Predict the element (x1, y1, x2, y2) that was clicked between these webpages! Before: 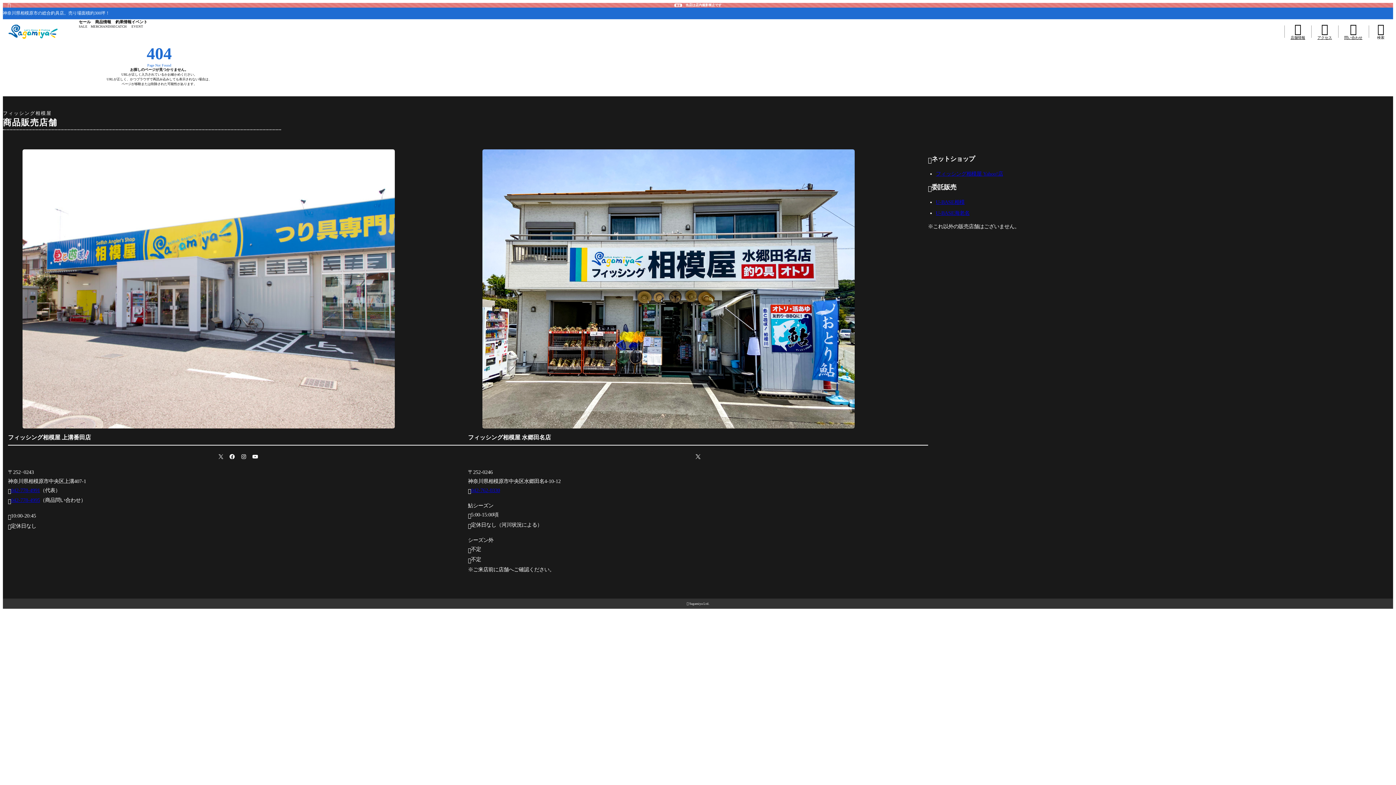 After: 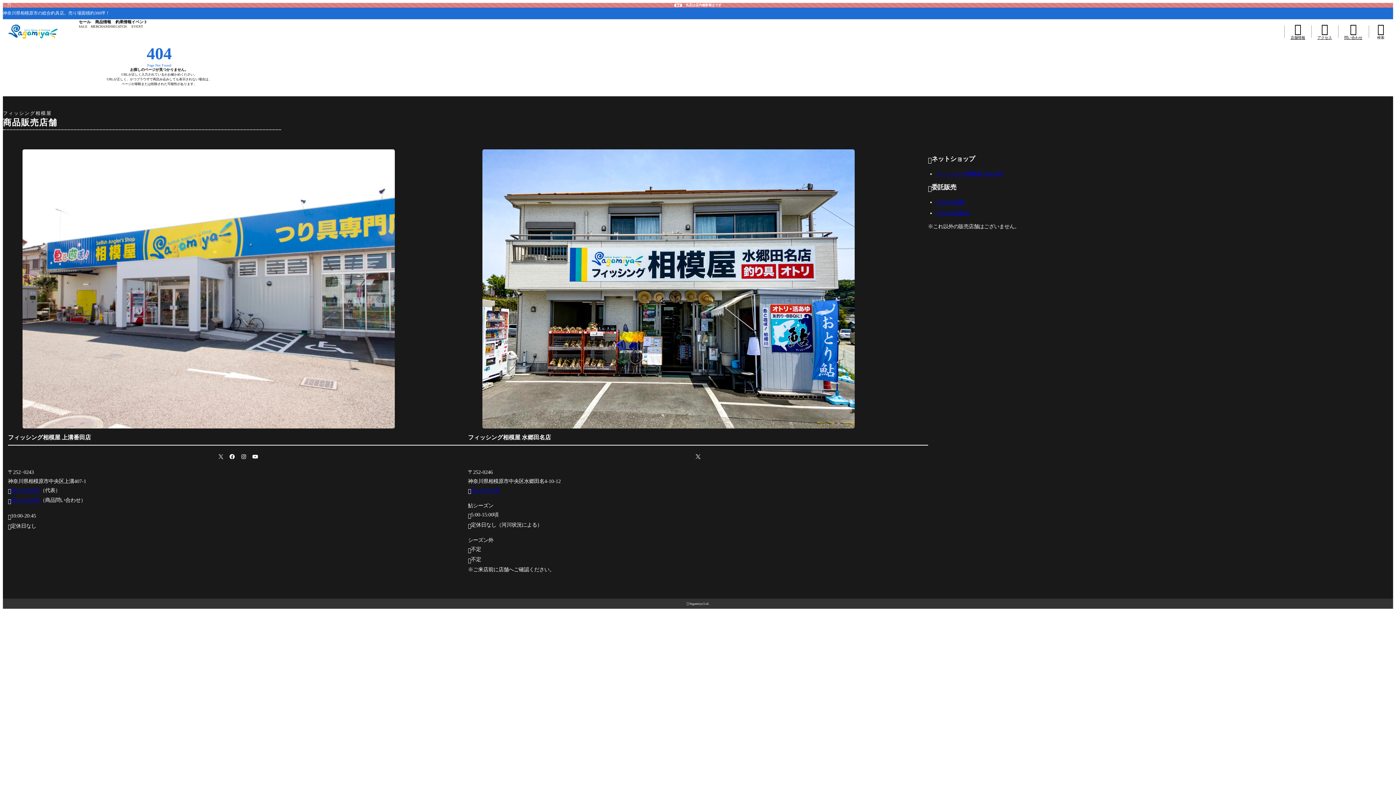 Action: bbox: (1311, 19, 1338, 43) label: メニューを開く